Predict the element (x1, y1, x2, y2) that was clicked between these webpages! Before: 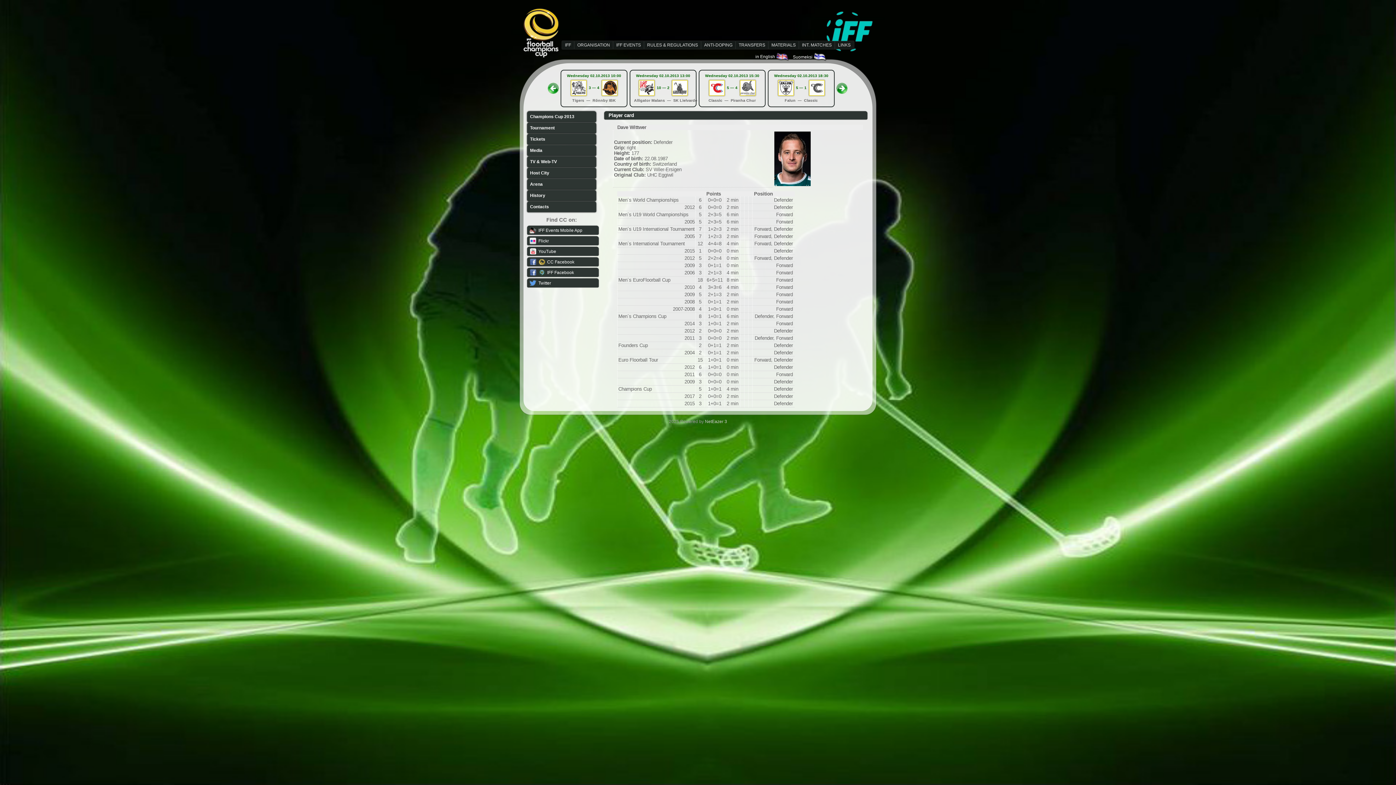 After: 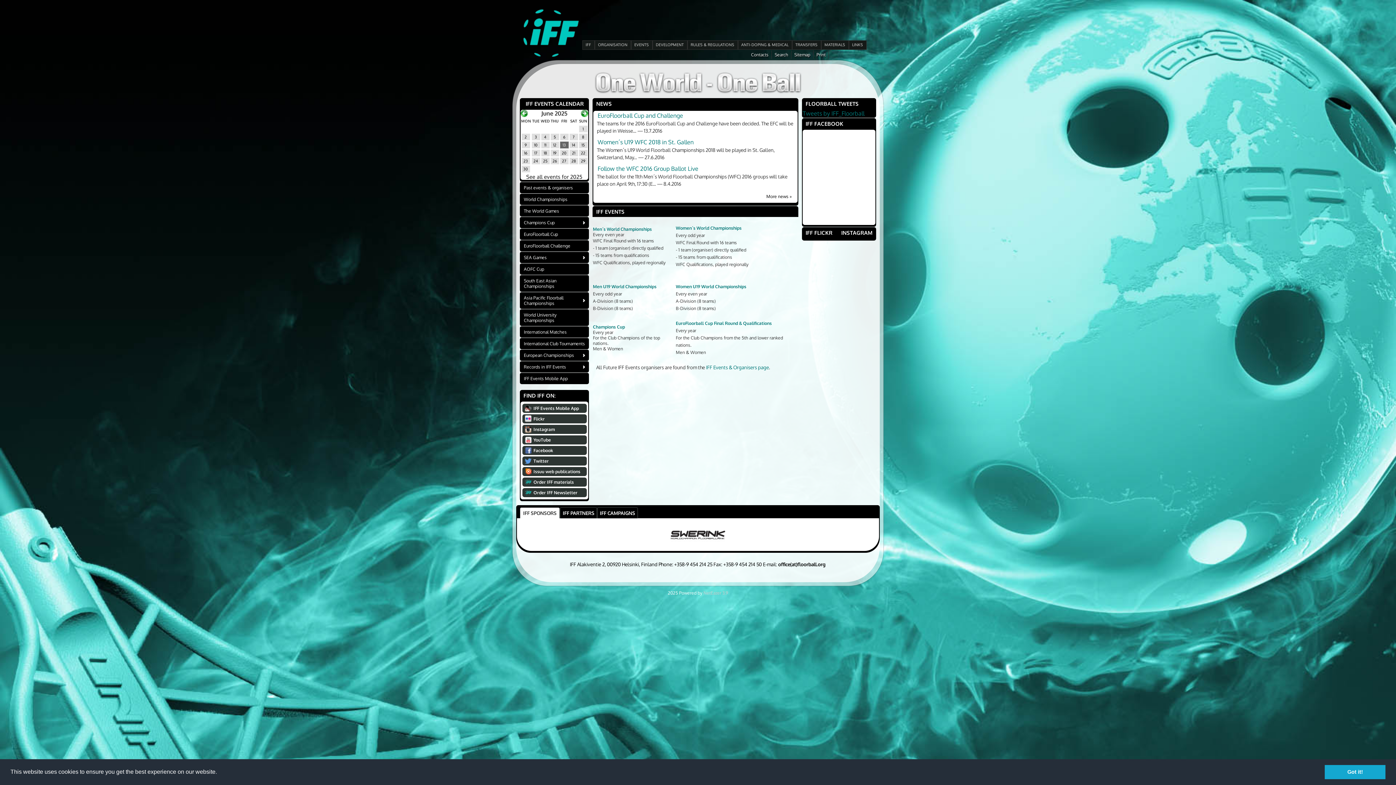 Action: bbox: (613, 41, 644, 49) label: IFF EVENTS